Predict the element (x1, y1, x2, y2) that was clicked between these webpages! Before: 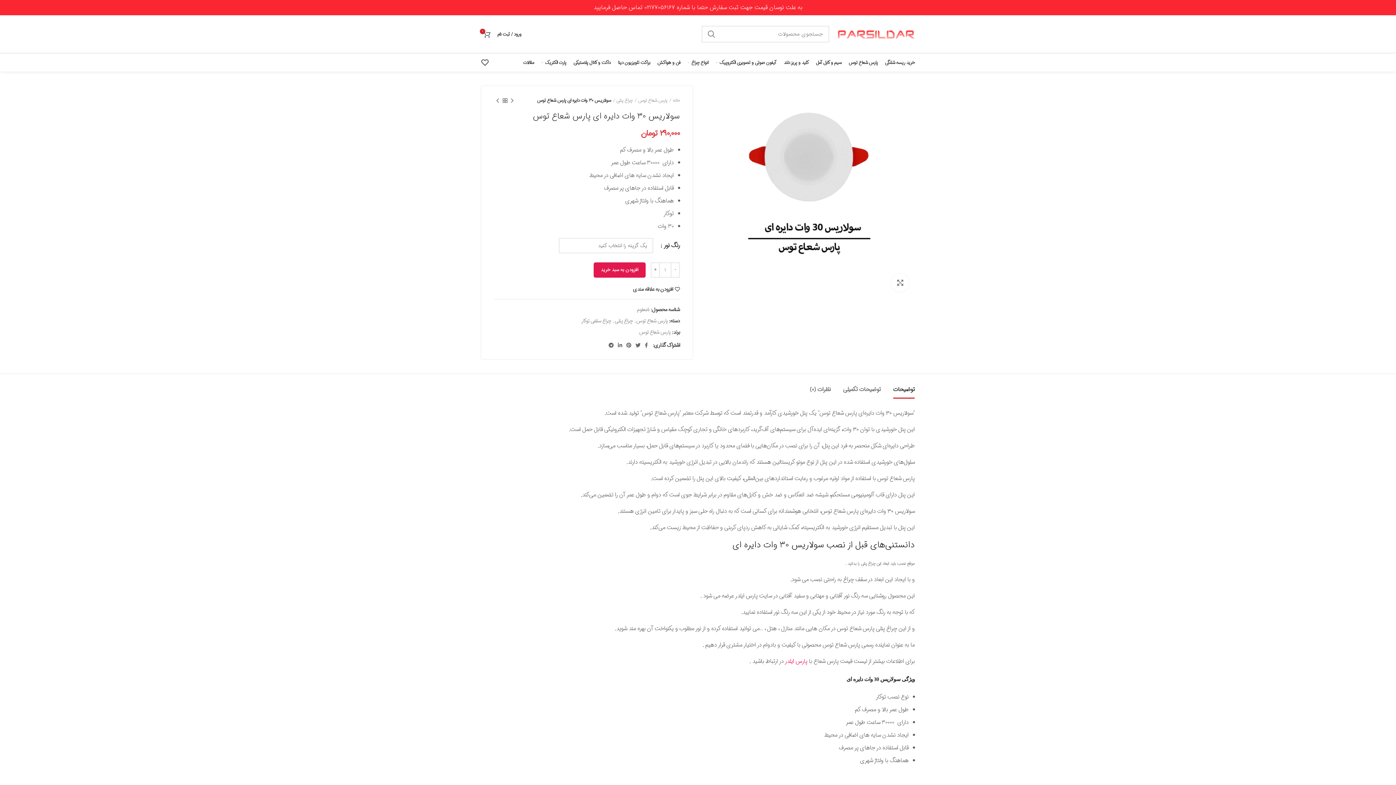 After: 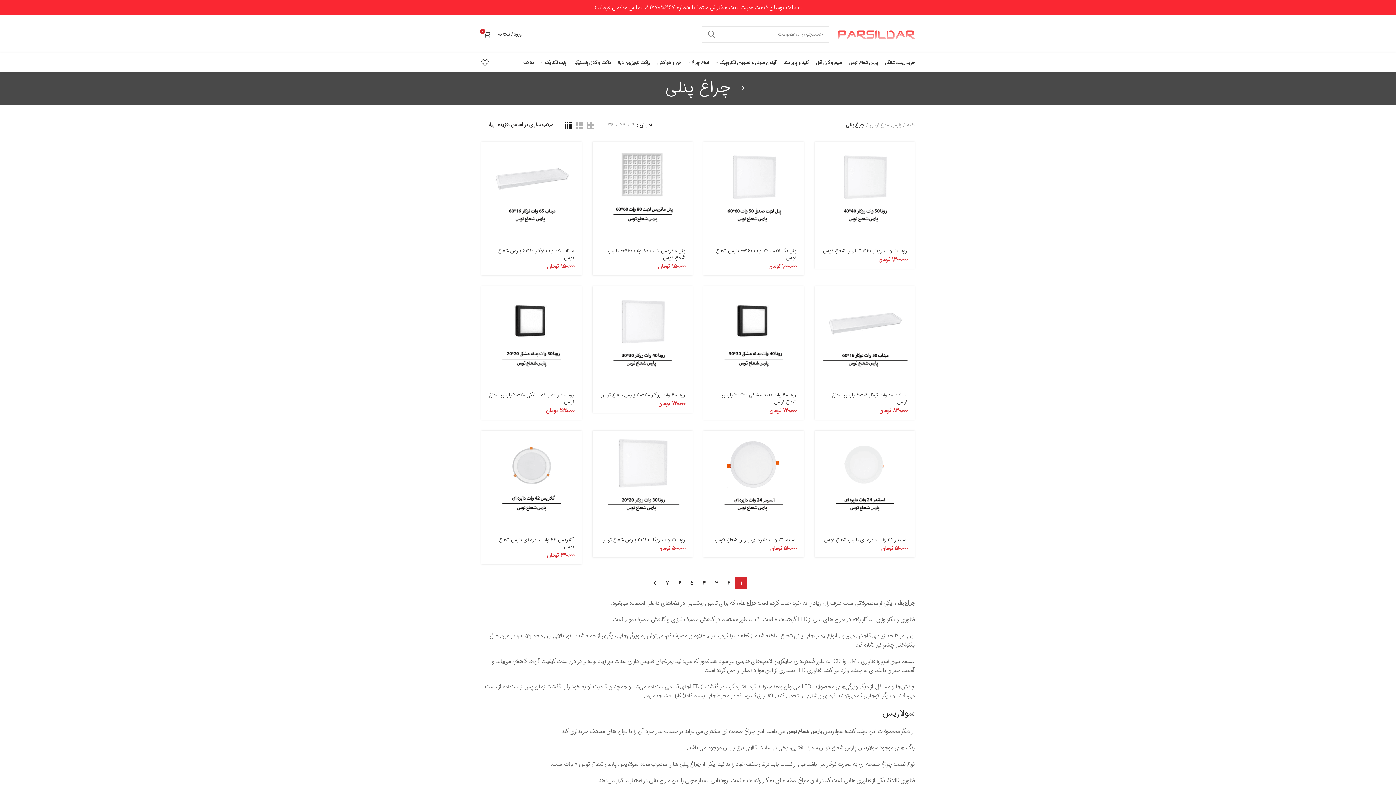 Action: label: چراغ پنلی bbox: (614, 318, 632, 324)